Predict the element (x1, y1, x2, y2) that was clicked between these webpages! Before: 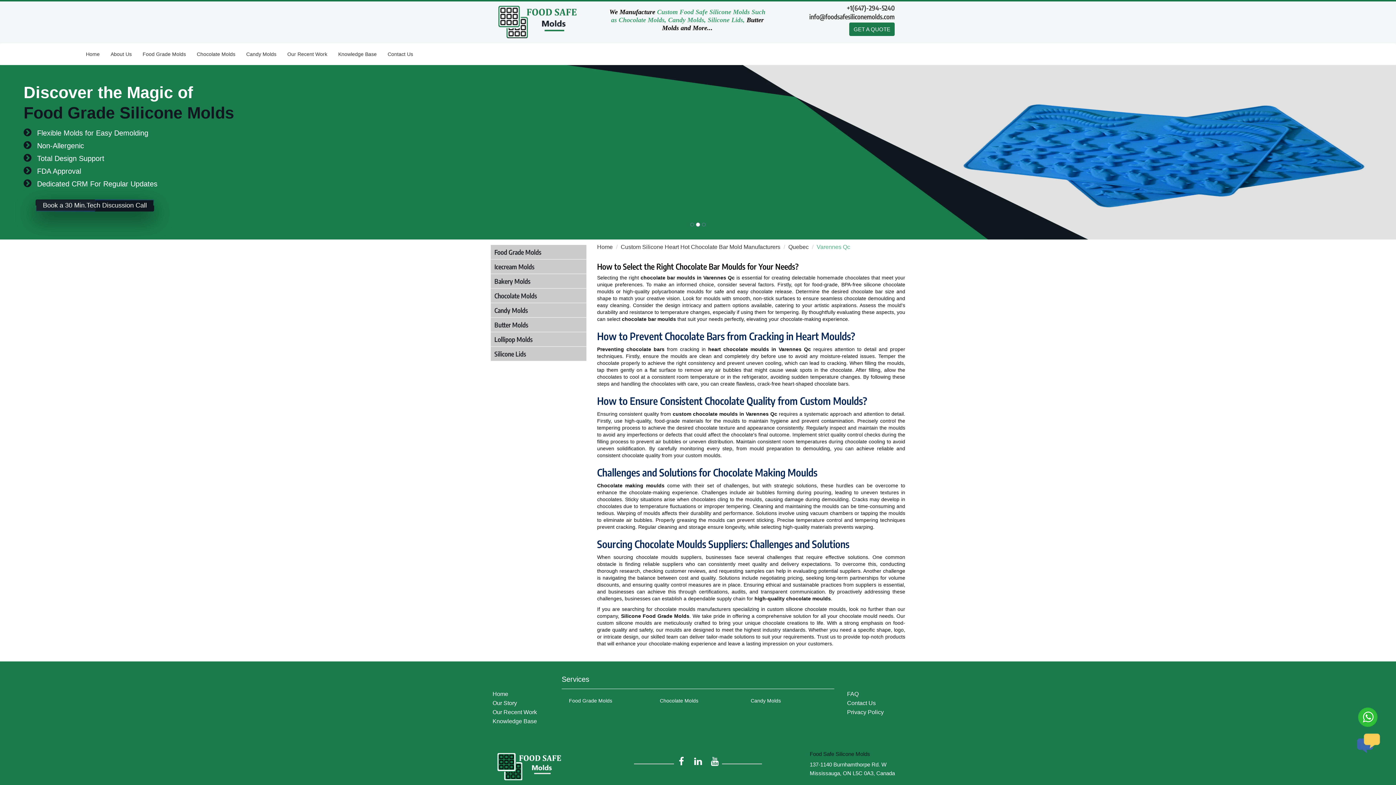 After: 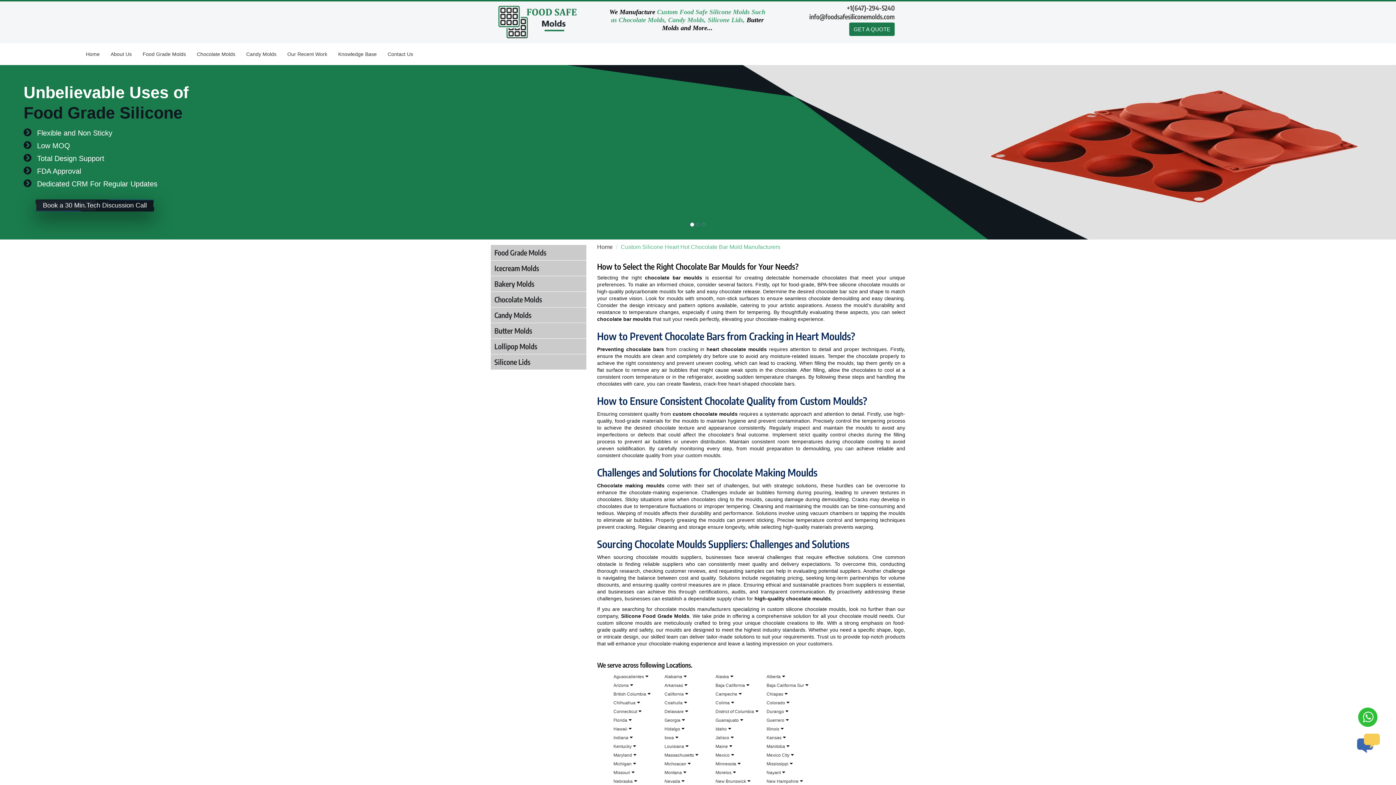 Action: label: Custom Silicone Heart Hot Chocolate Bar Mold Manufacturers bbox: (620, 244, 780, 250)